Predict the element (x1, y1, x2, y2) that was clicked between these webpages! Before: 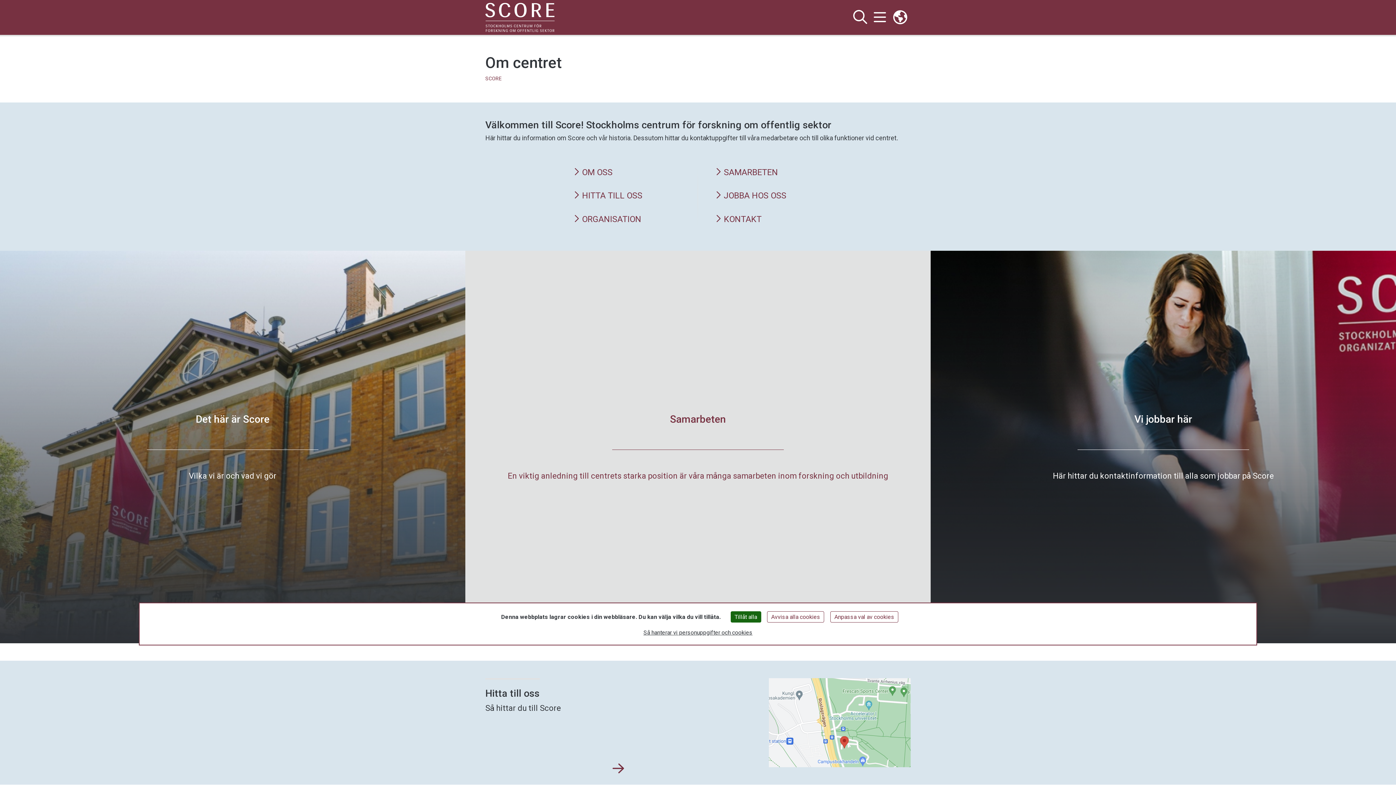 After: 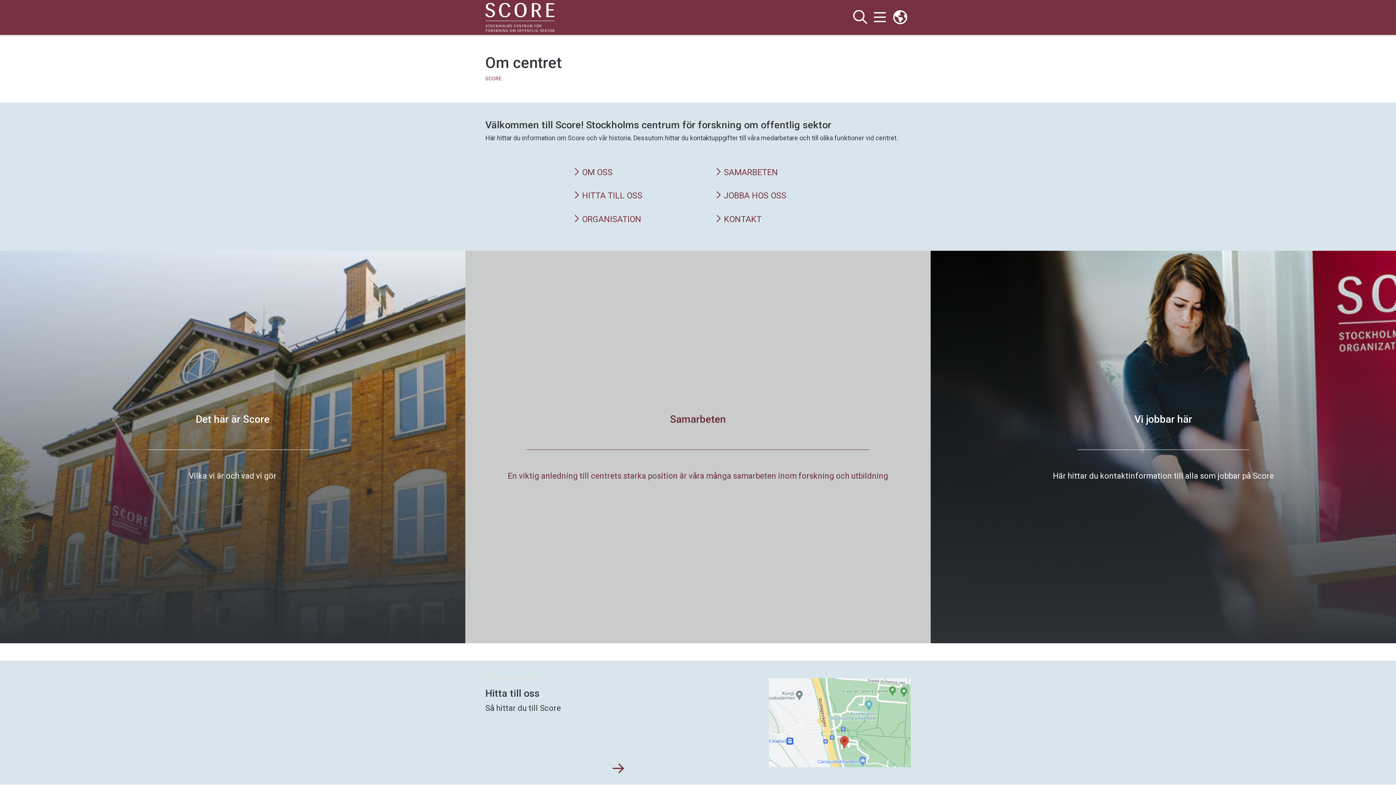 Action: label: Avvisa alla cookies bbox: (767, 611, 824, 622)